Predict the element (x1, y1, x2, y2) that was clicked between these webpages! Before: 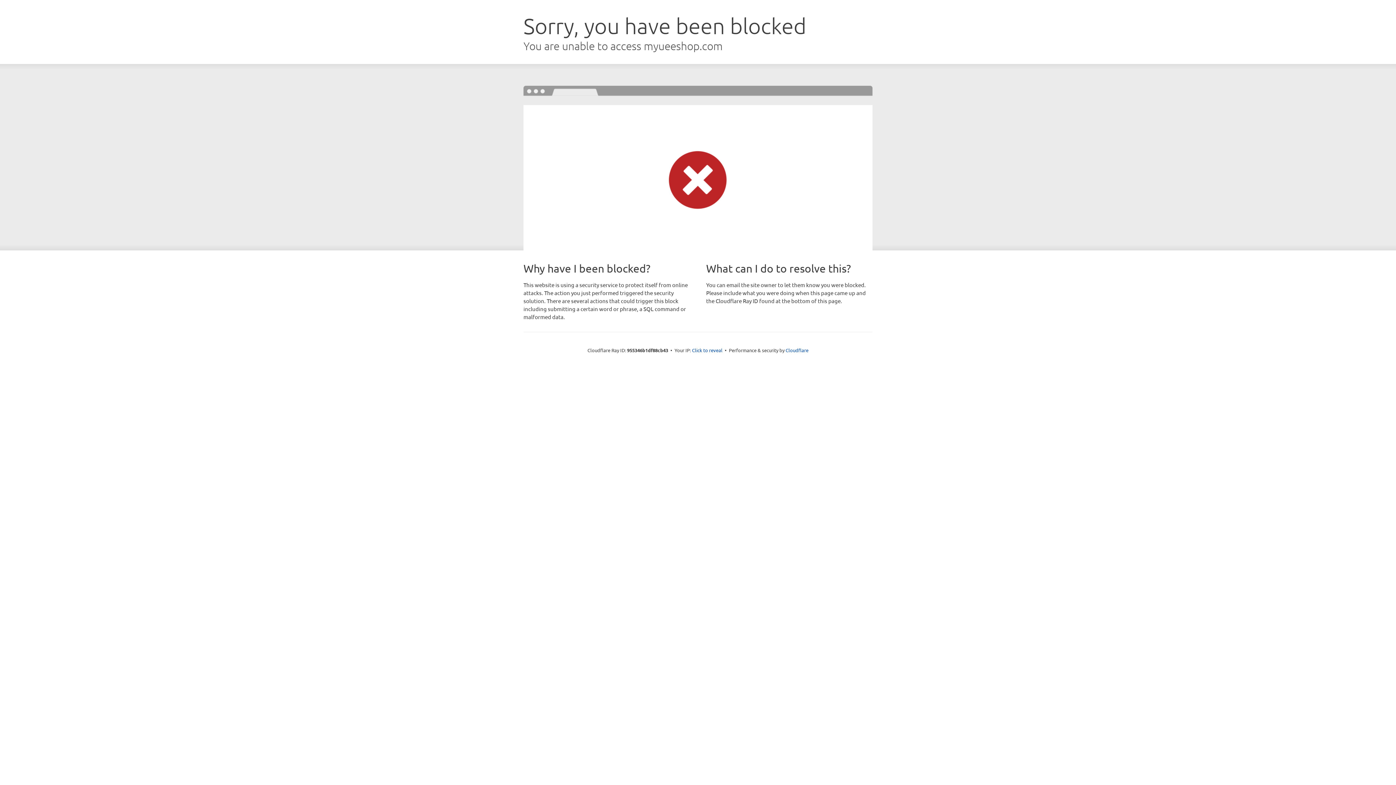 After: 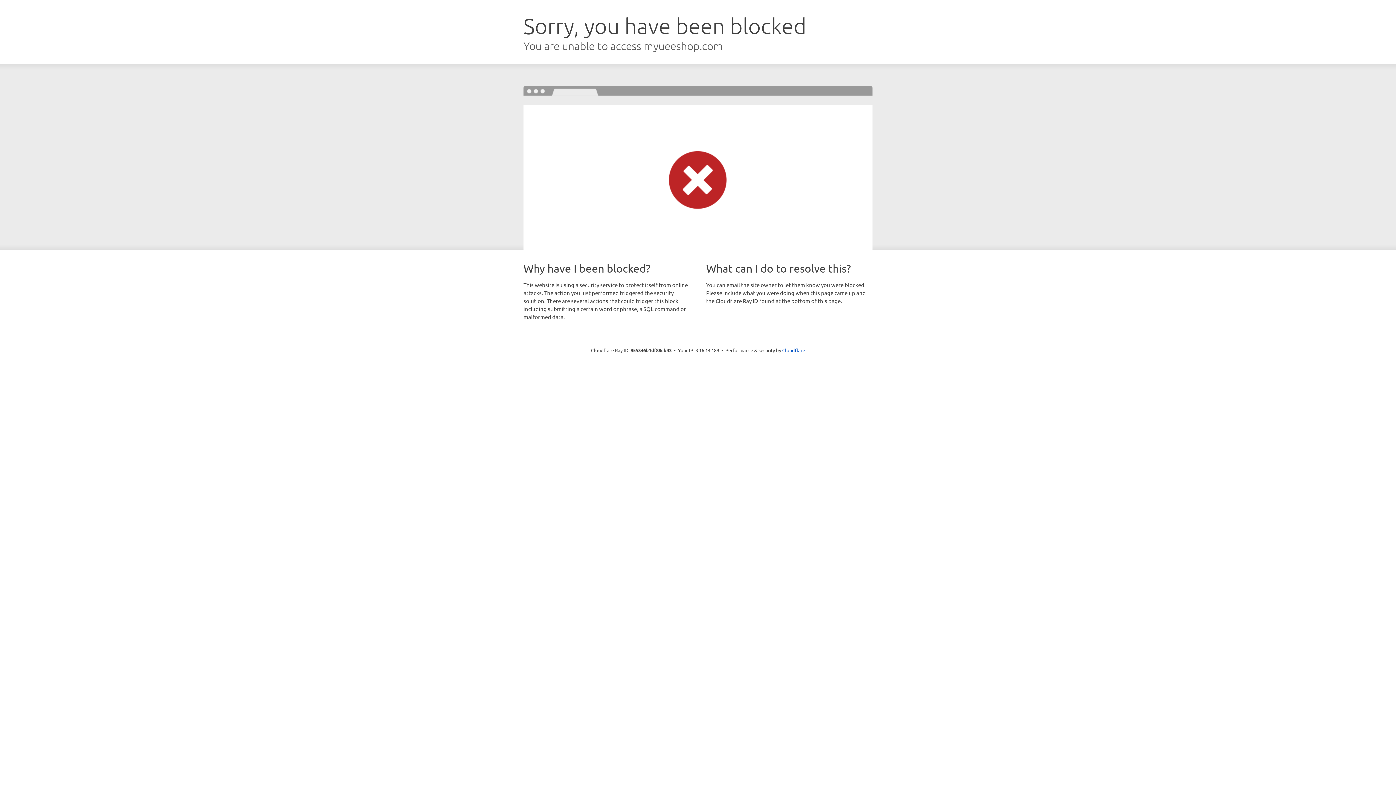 Action: bbox: (692, 346, 722, 353) label: Click to reveal